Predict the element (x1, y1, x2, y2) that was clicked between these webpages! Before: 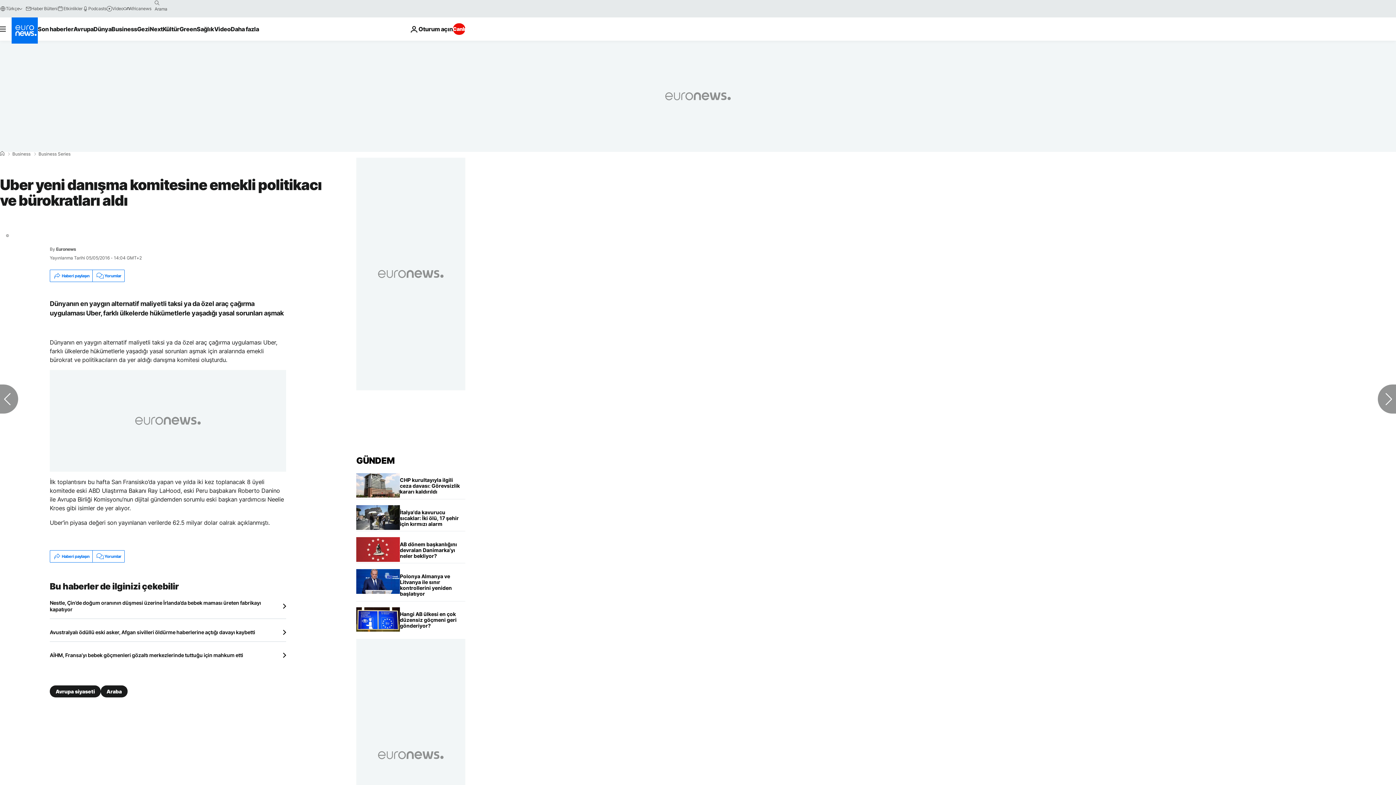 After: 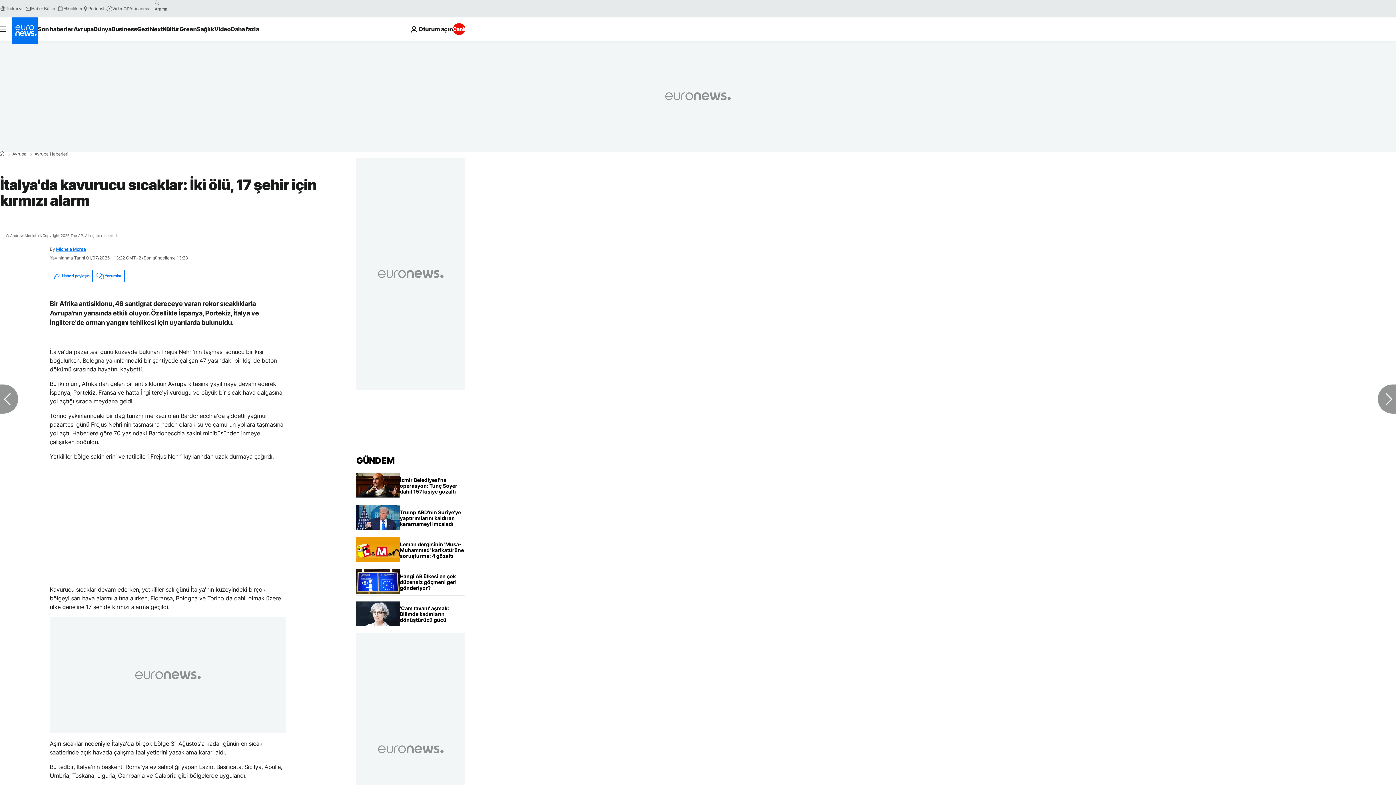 Action: bbox: (400, 505, 465, 531) label: İtalya'da kavurucu sıcaklar: İki ölü, 17 şehir için kırmızı alarm